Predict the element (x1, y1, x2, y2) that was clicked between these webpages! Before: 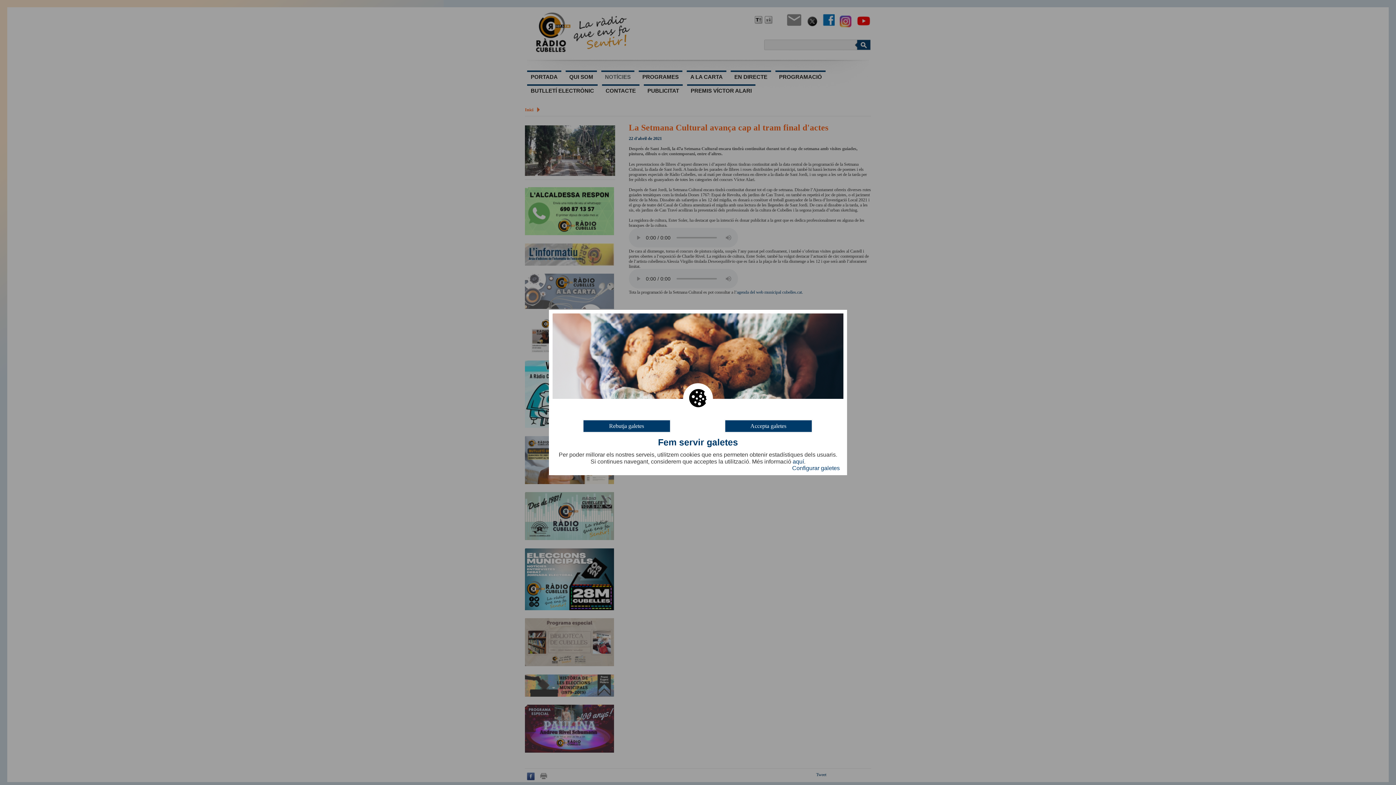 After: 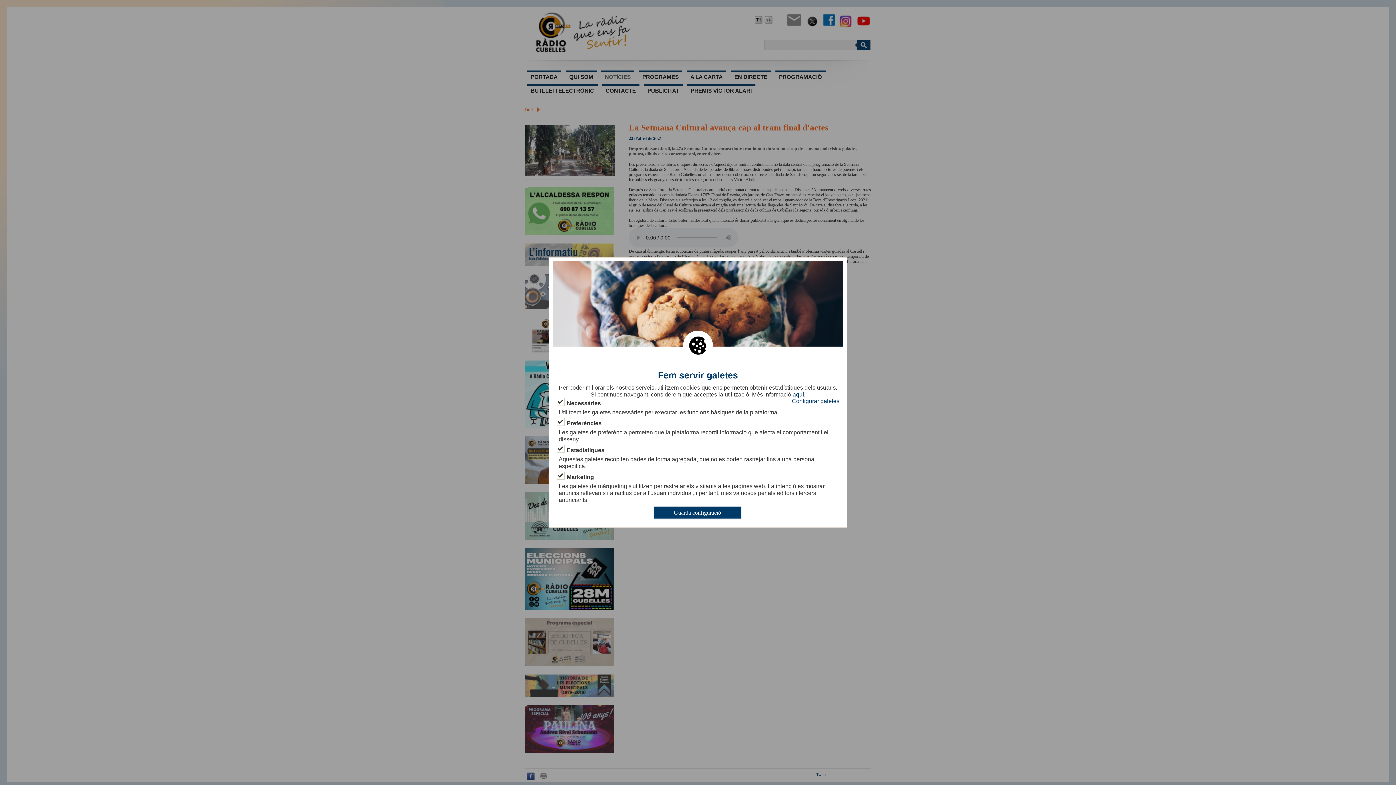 Action: label: Configurar galetes bbox: (792, 465, 840, 471)